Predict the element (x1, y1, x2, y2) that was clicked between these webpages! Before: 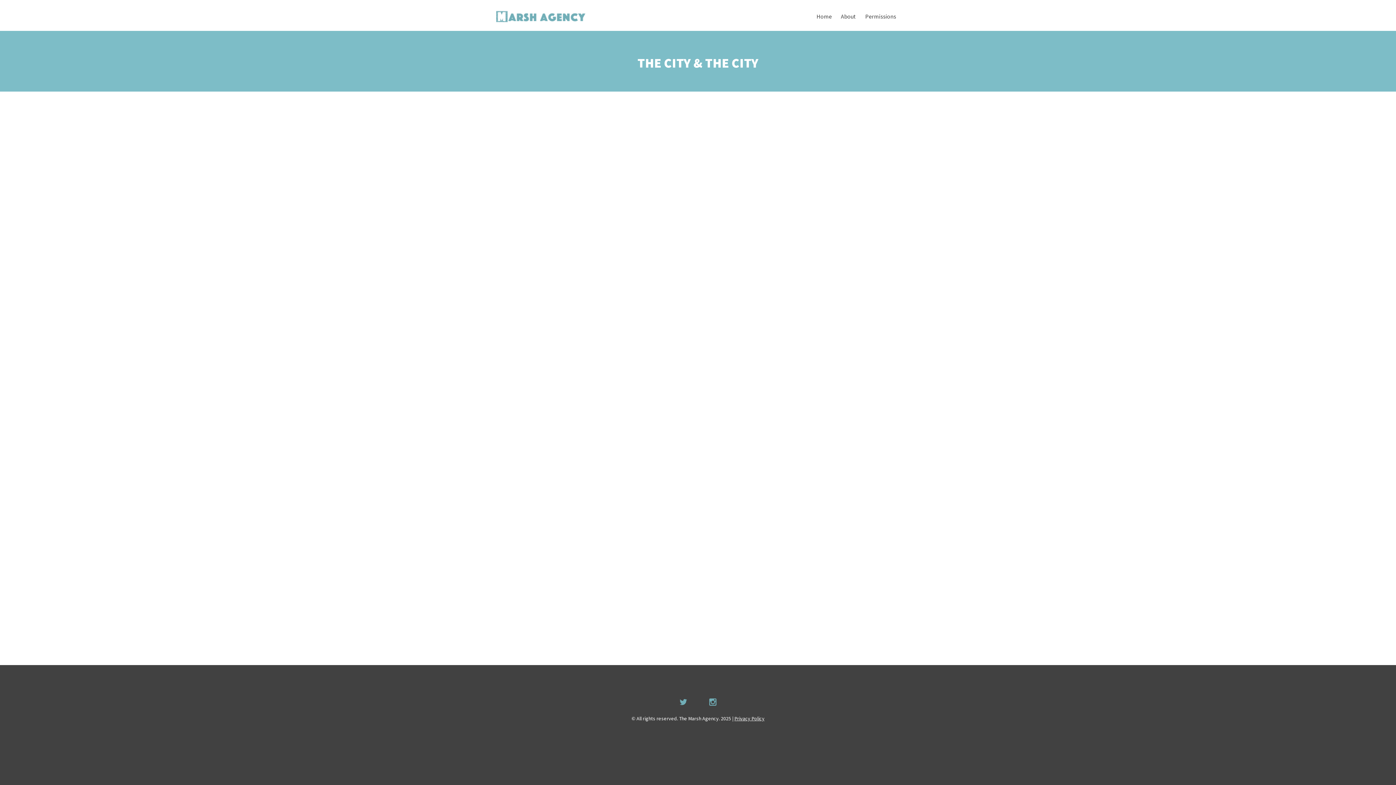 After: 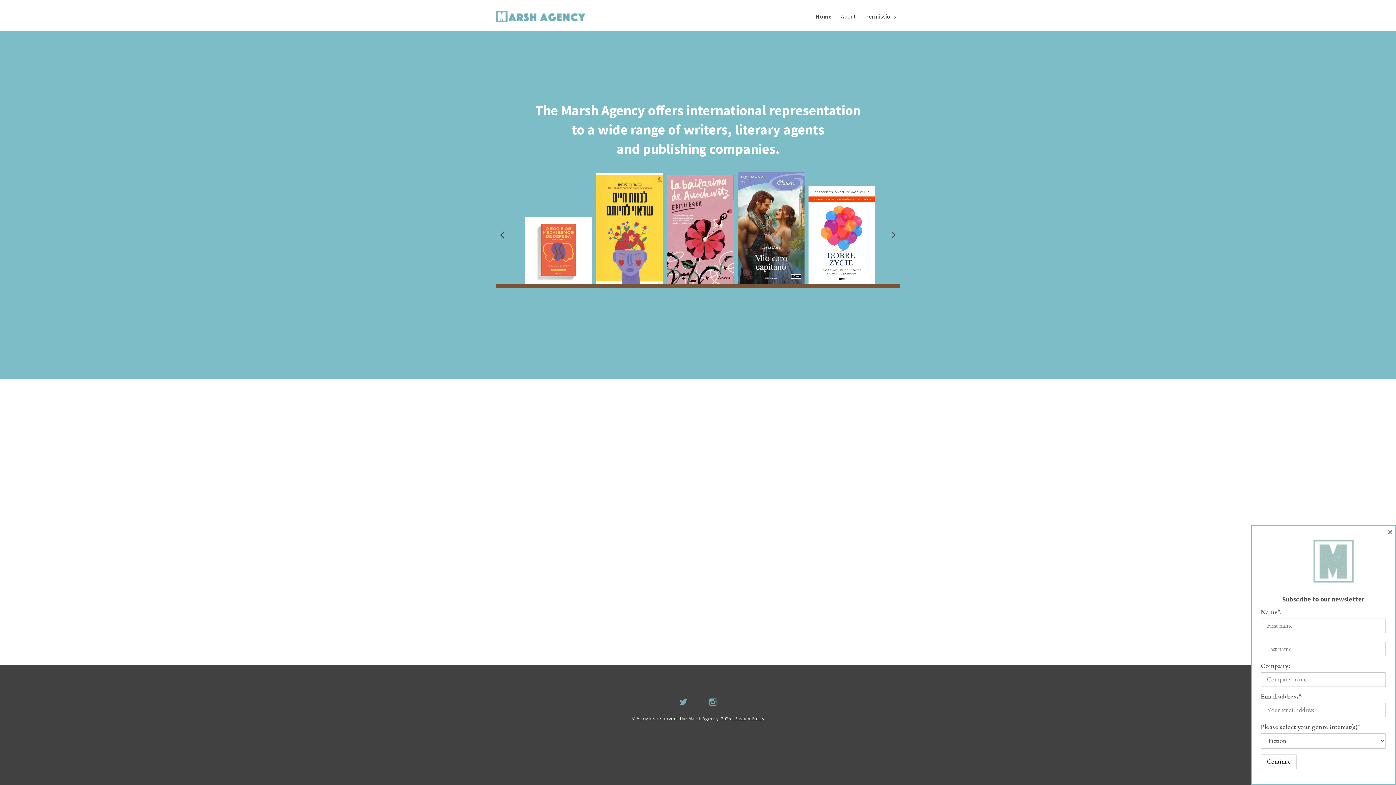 Action: bbox: (496, 12, 585, 20)